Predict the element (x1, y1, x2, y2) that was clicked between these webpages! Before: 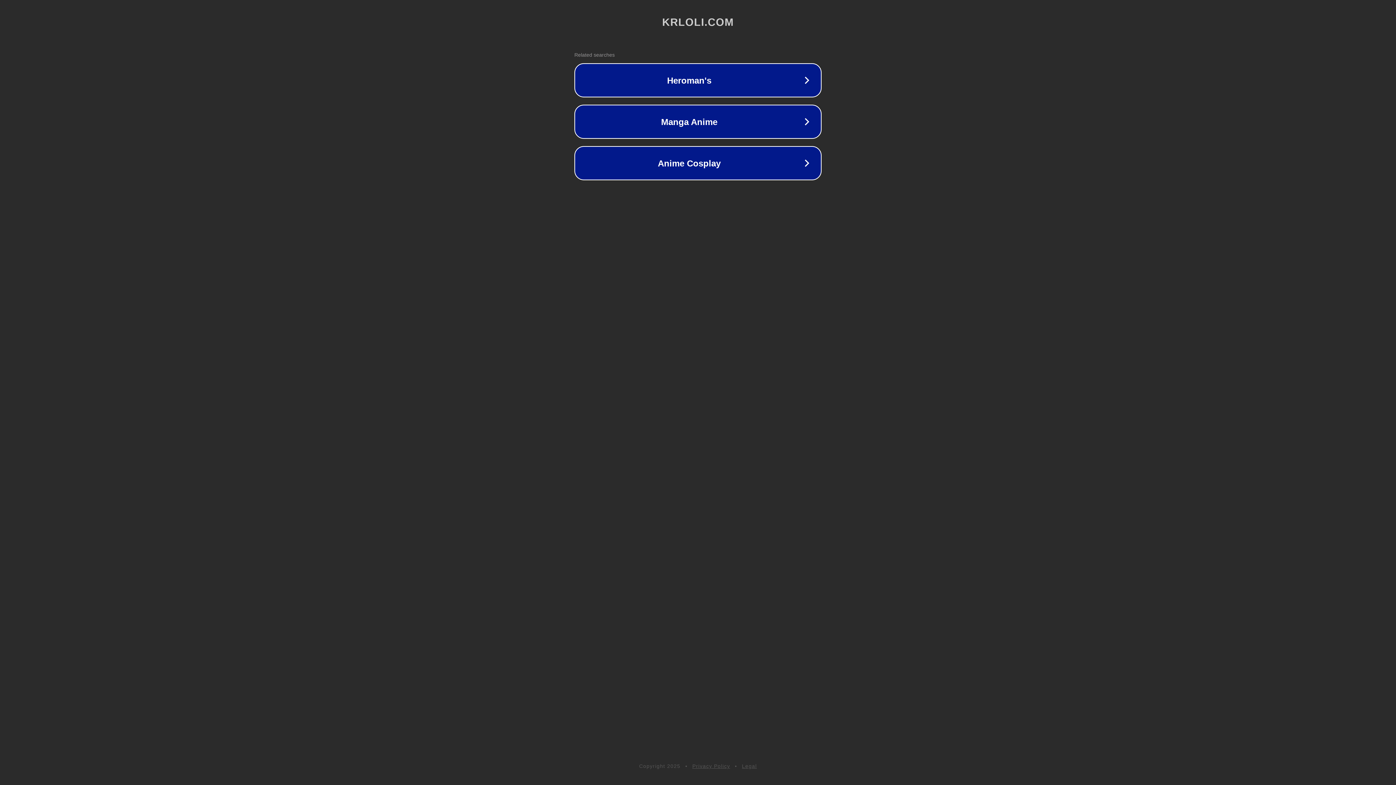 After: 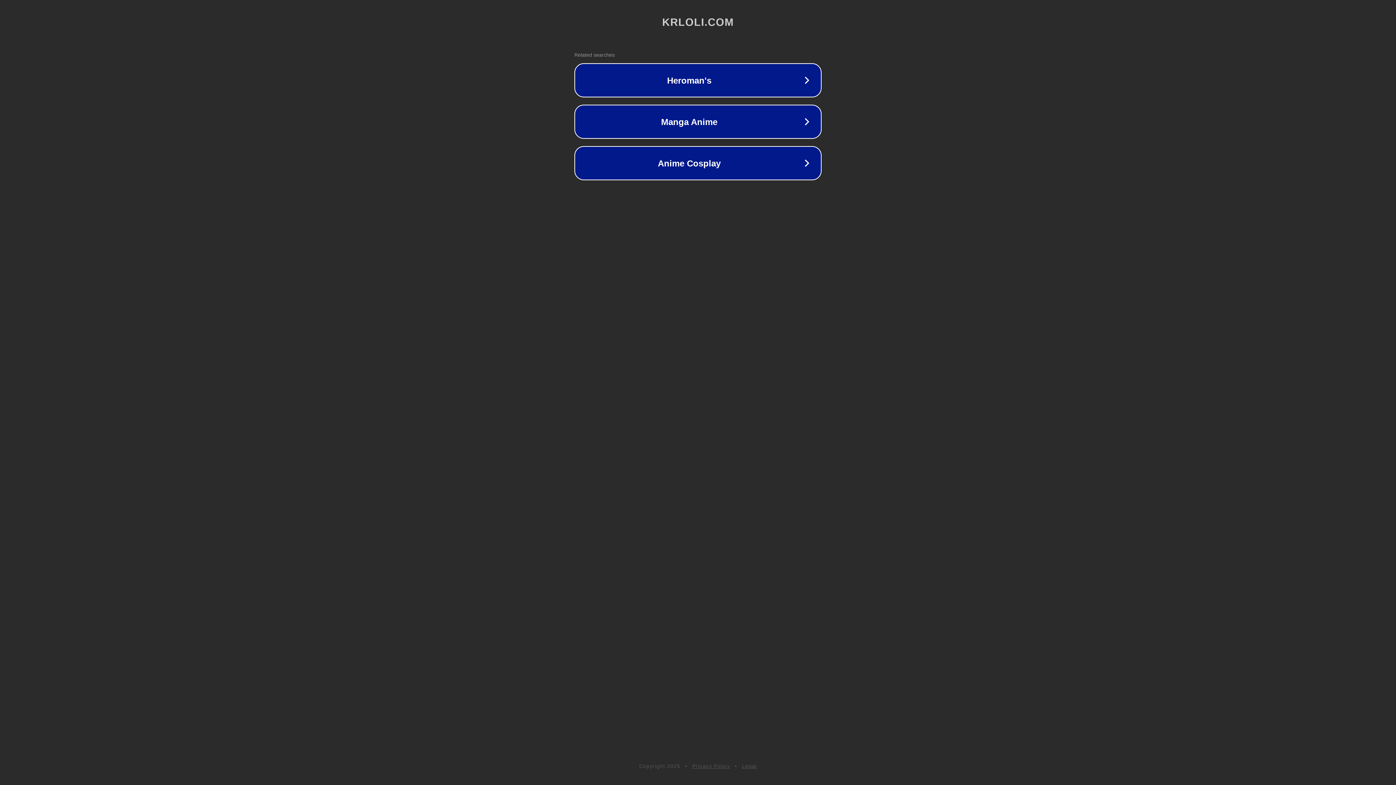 Action: bbox: (692, 763, 730, 769) label: Privacy Policy